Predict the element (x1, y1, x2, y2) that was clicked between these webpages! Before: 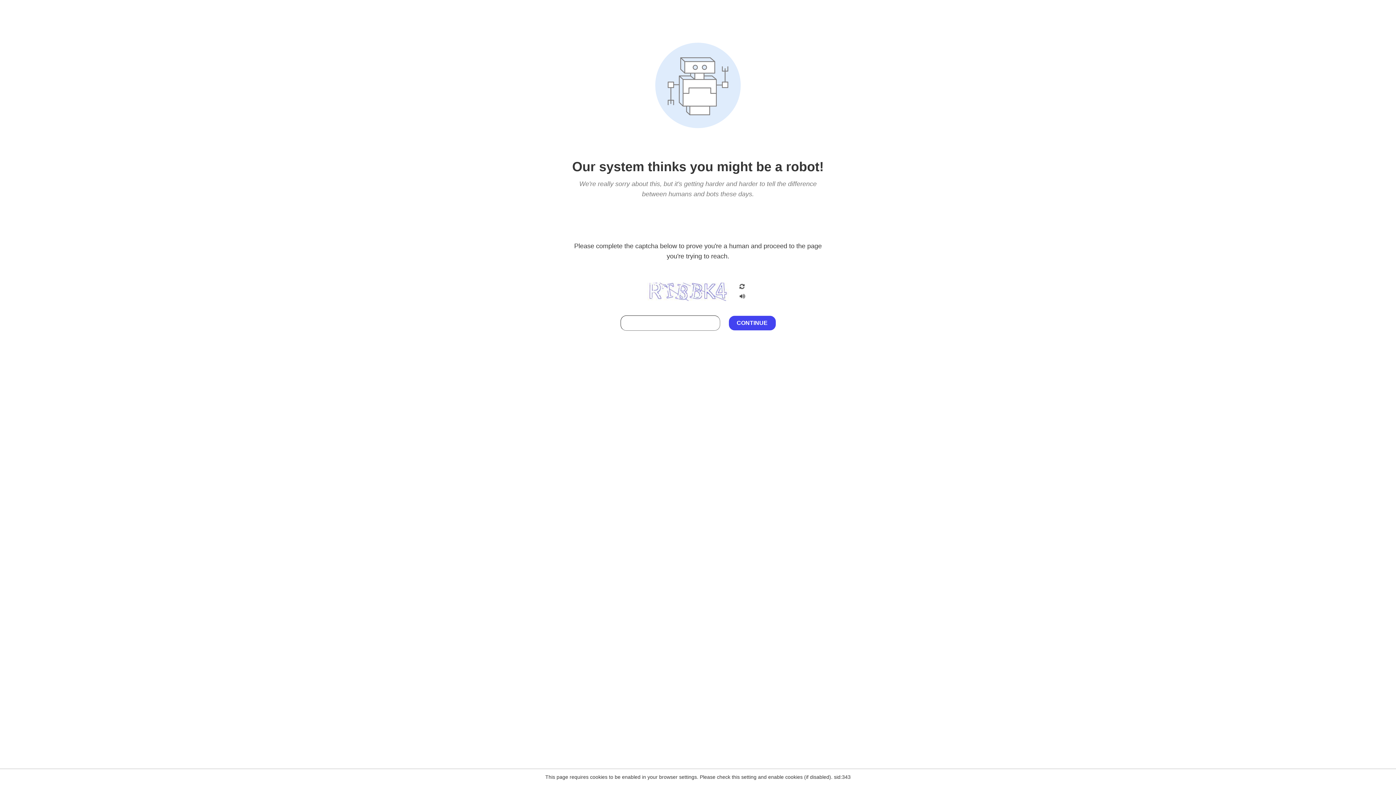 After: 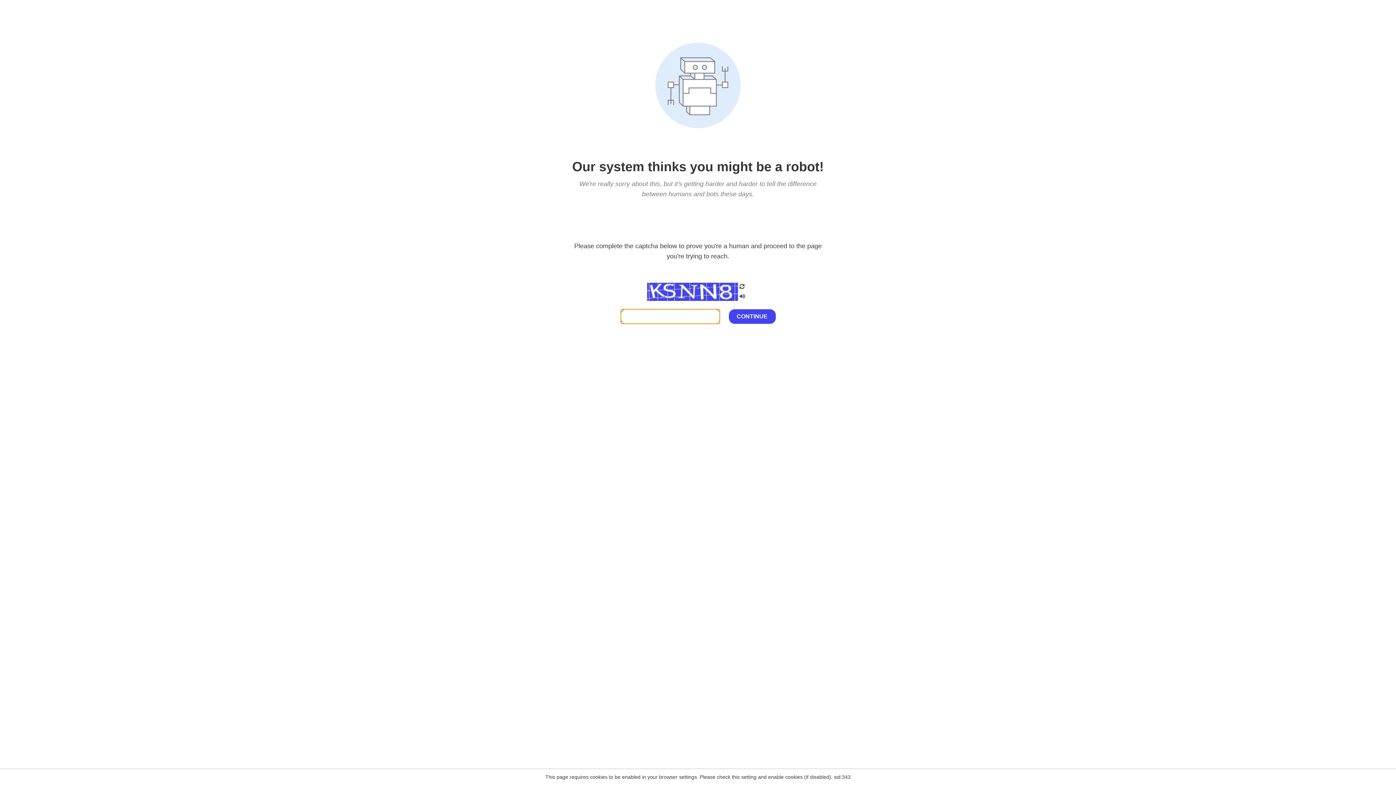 Action: bbox: (738, 200, 746, 210)